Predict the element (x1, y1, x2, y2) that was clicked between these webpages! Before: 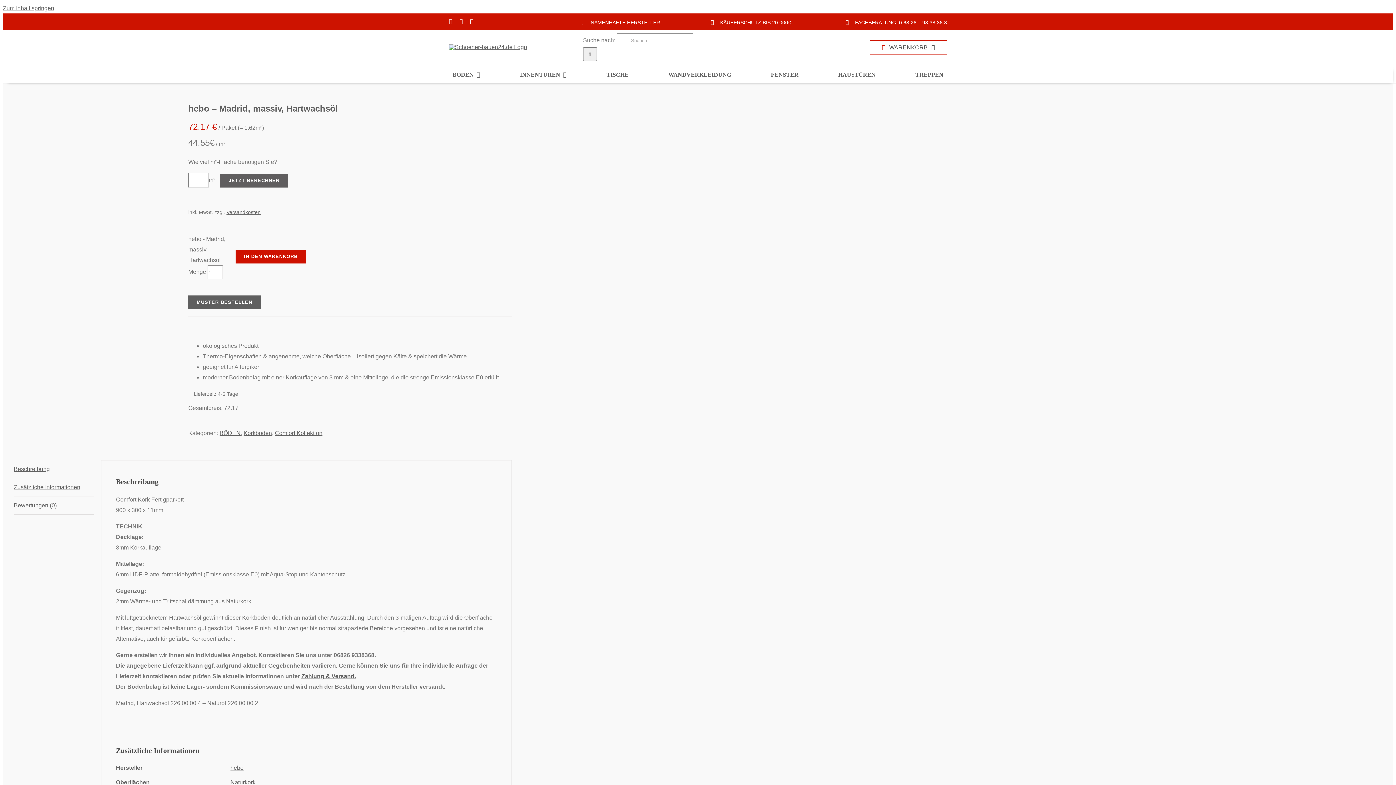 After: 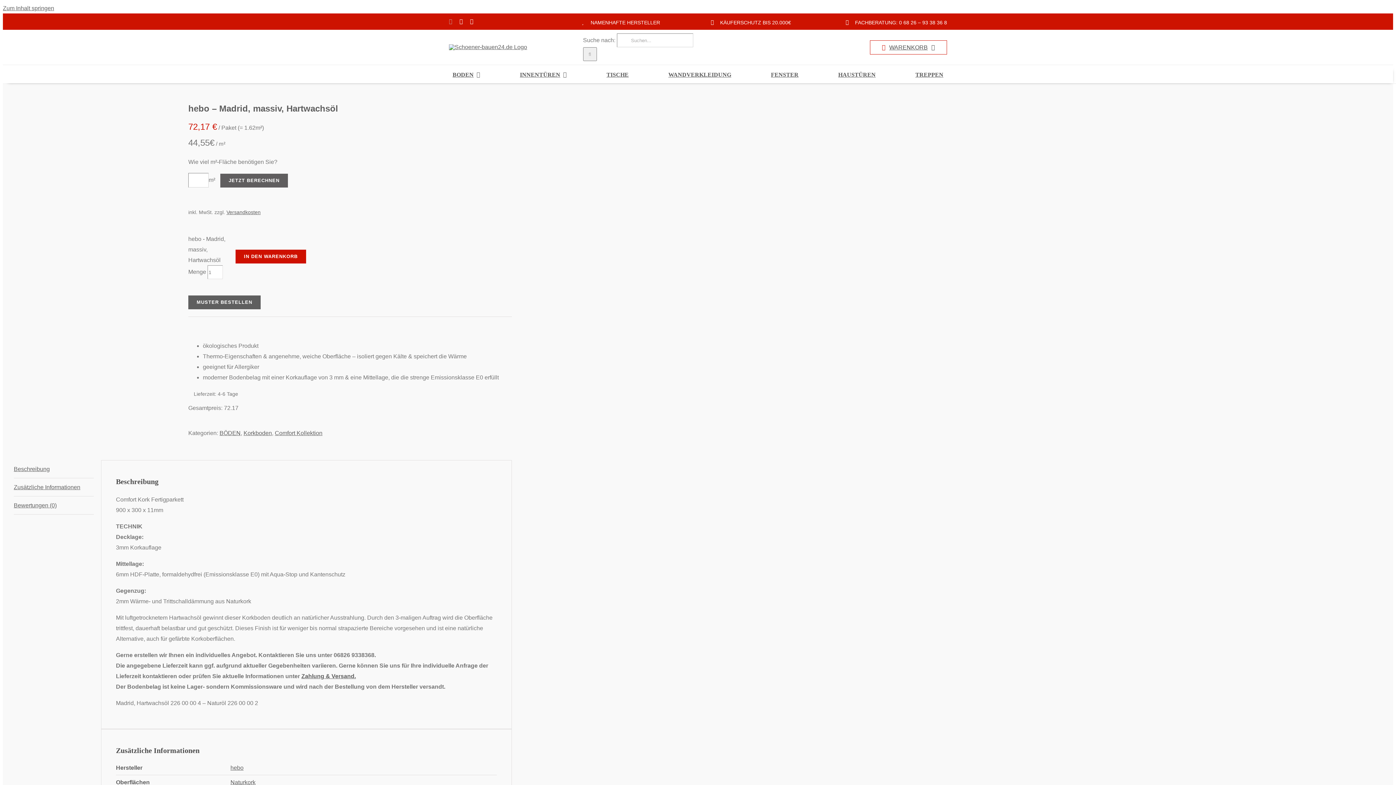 Action: bbox: (449, 18, 452, 24) label: facebook